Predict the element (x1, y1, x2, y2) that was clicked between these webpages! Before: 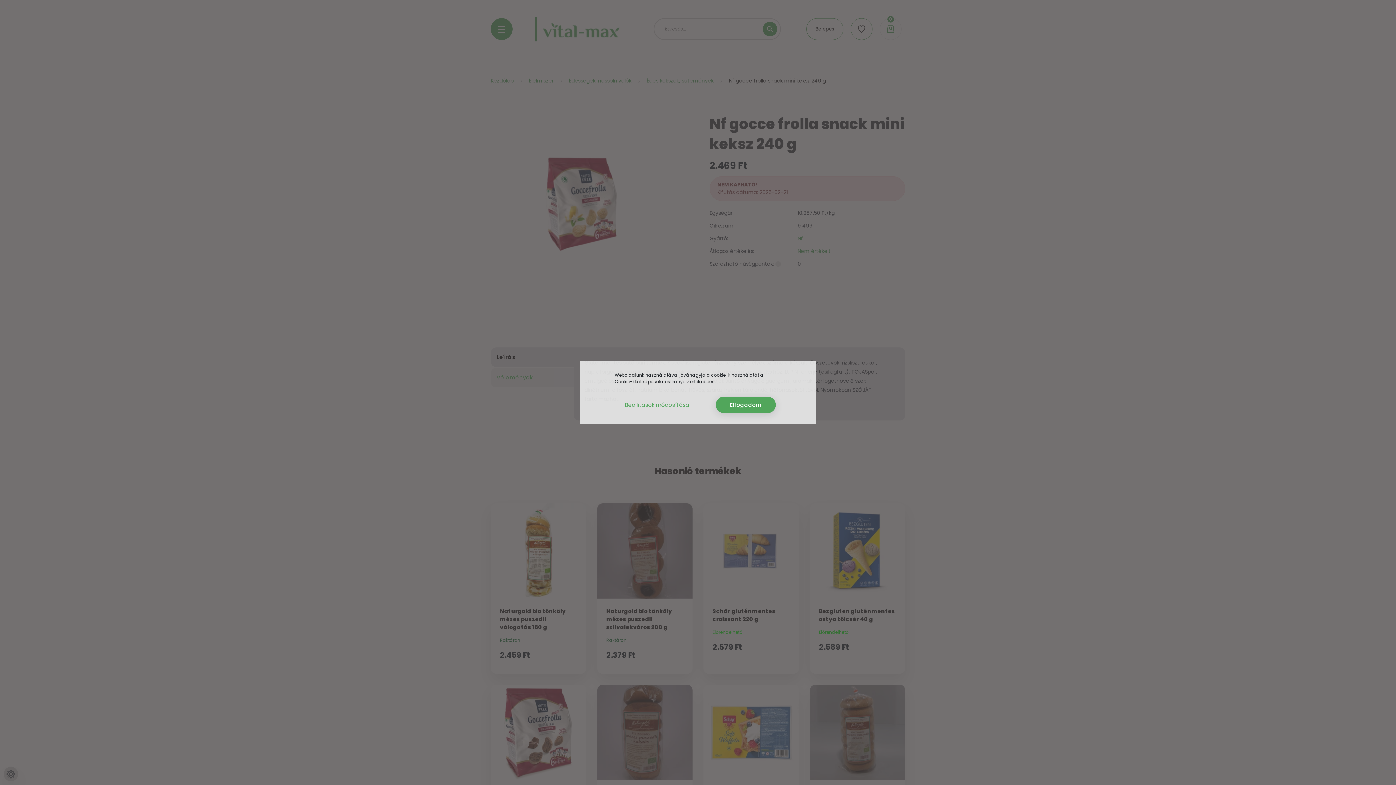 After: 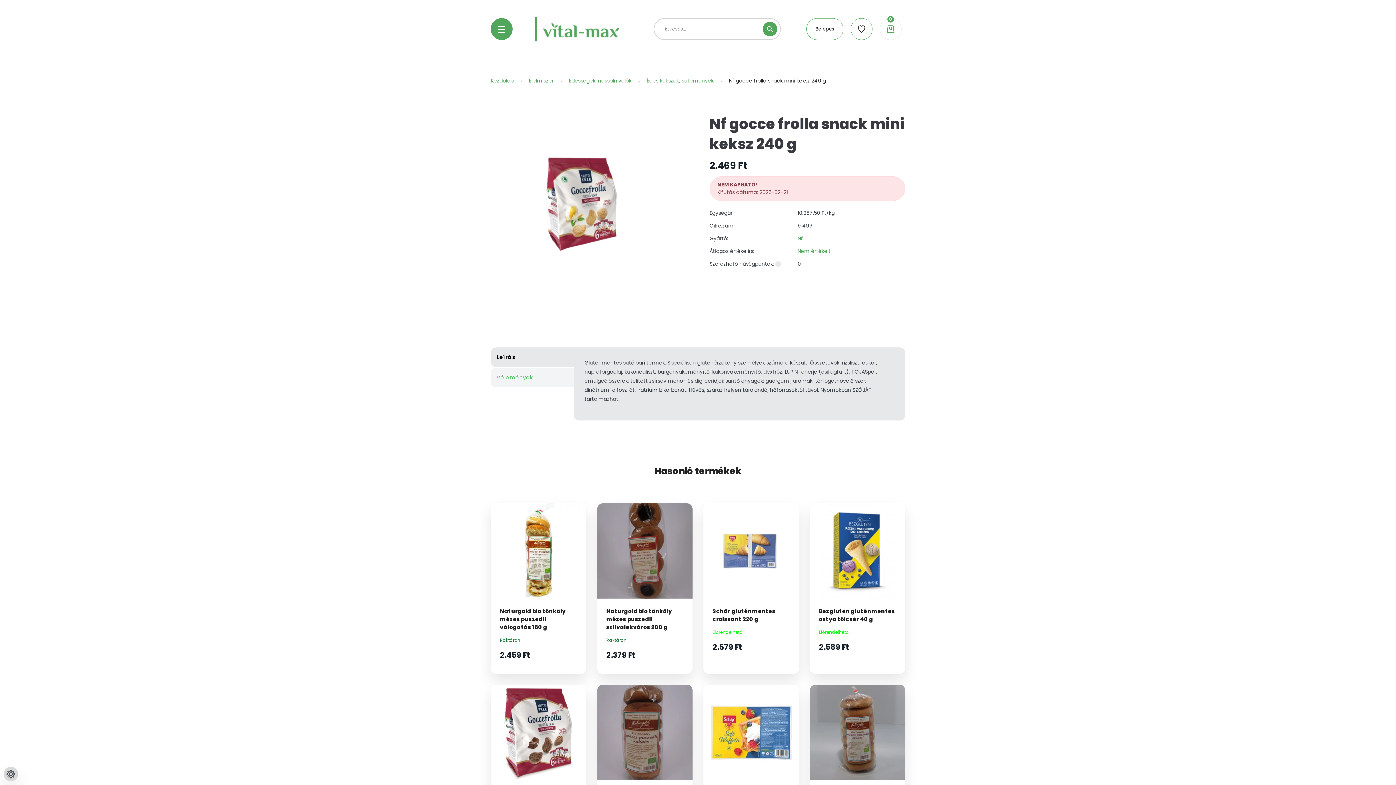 Action: label: Elfogadom bbox: (716, 396, 776, 413)